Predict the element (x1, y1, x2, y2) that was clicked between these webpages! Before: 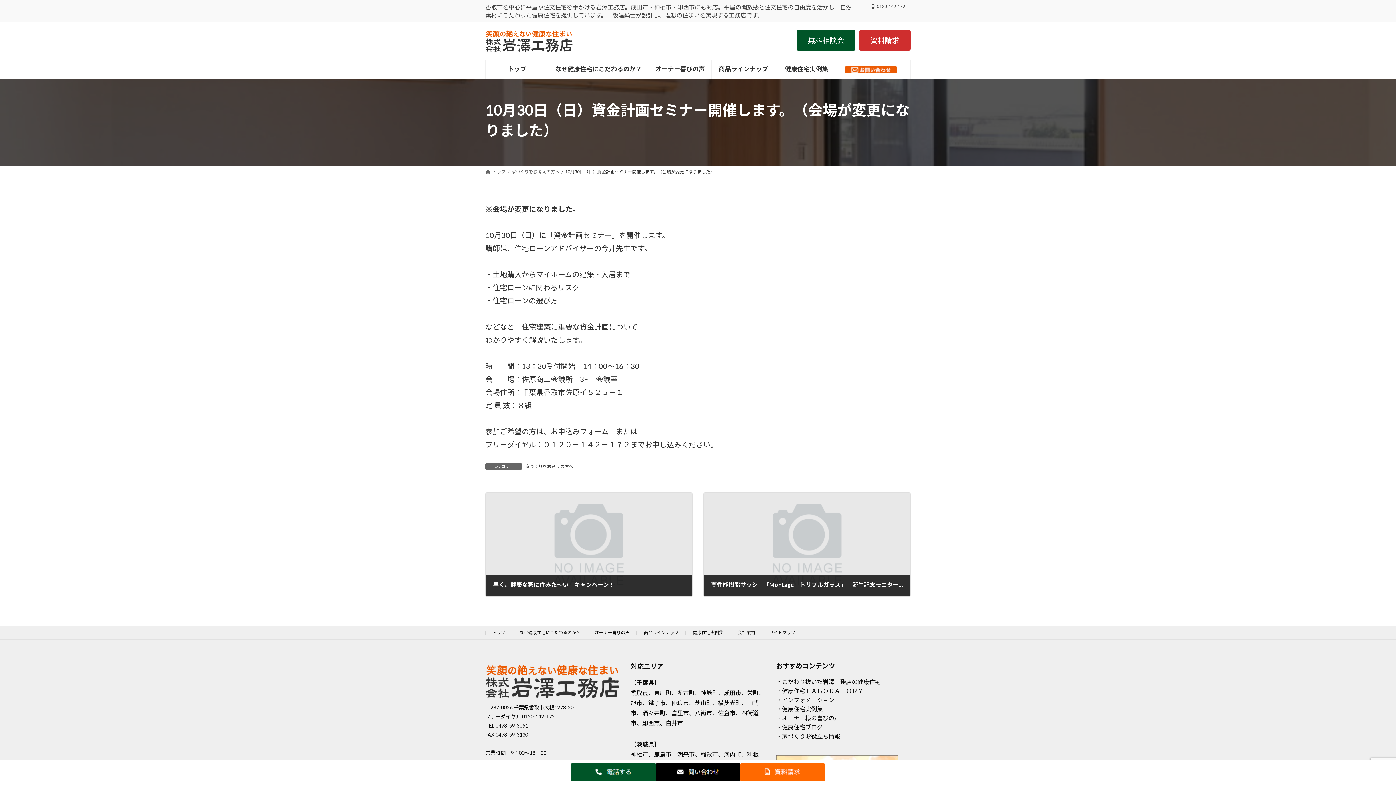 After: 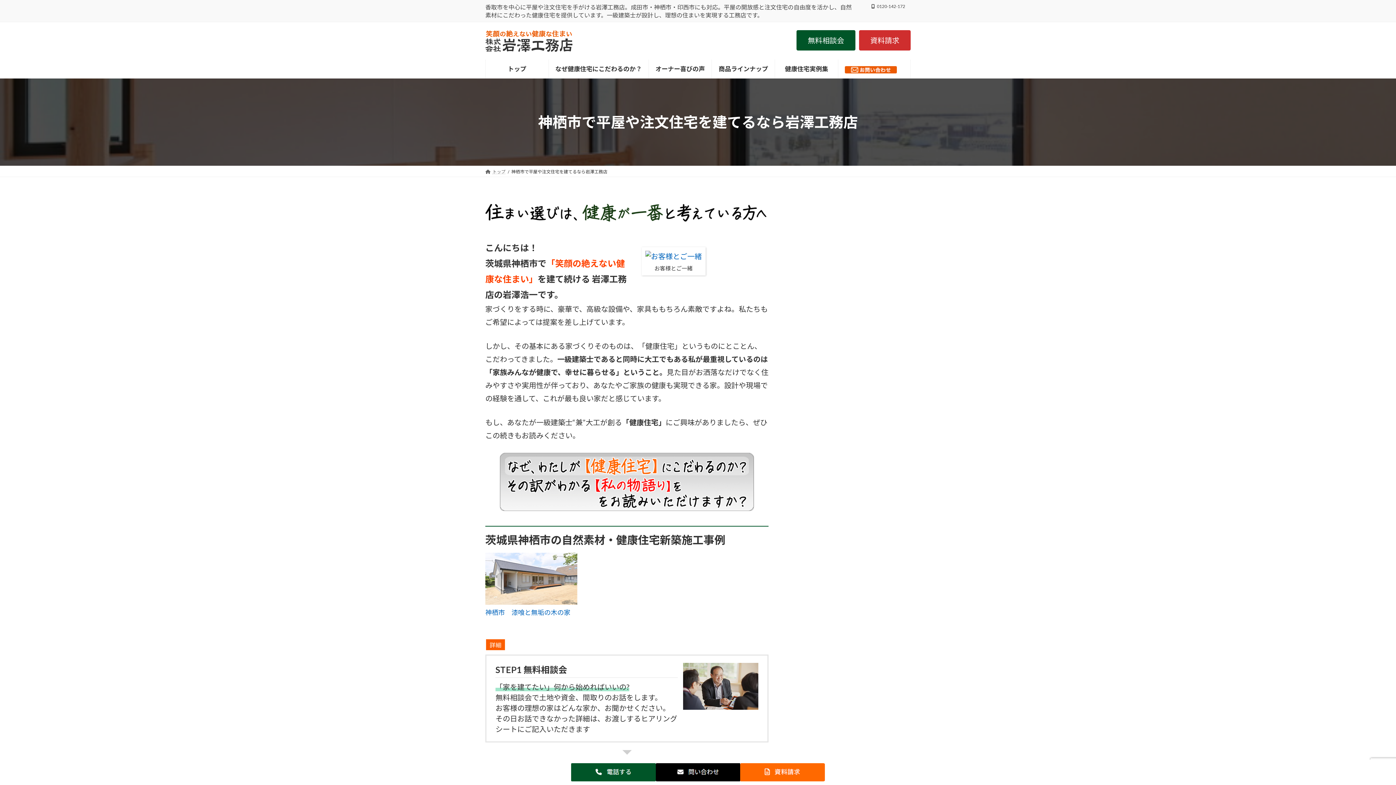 Action: bbox: (630, 751, 648, 758) label: 神栖市